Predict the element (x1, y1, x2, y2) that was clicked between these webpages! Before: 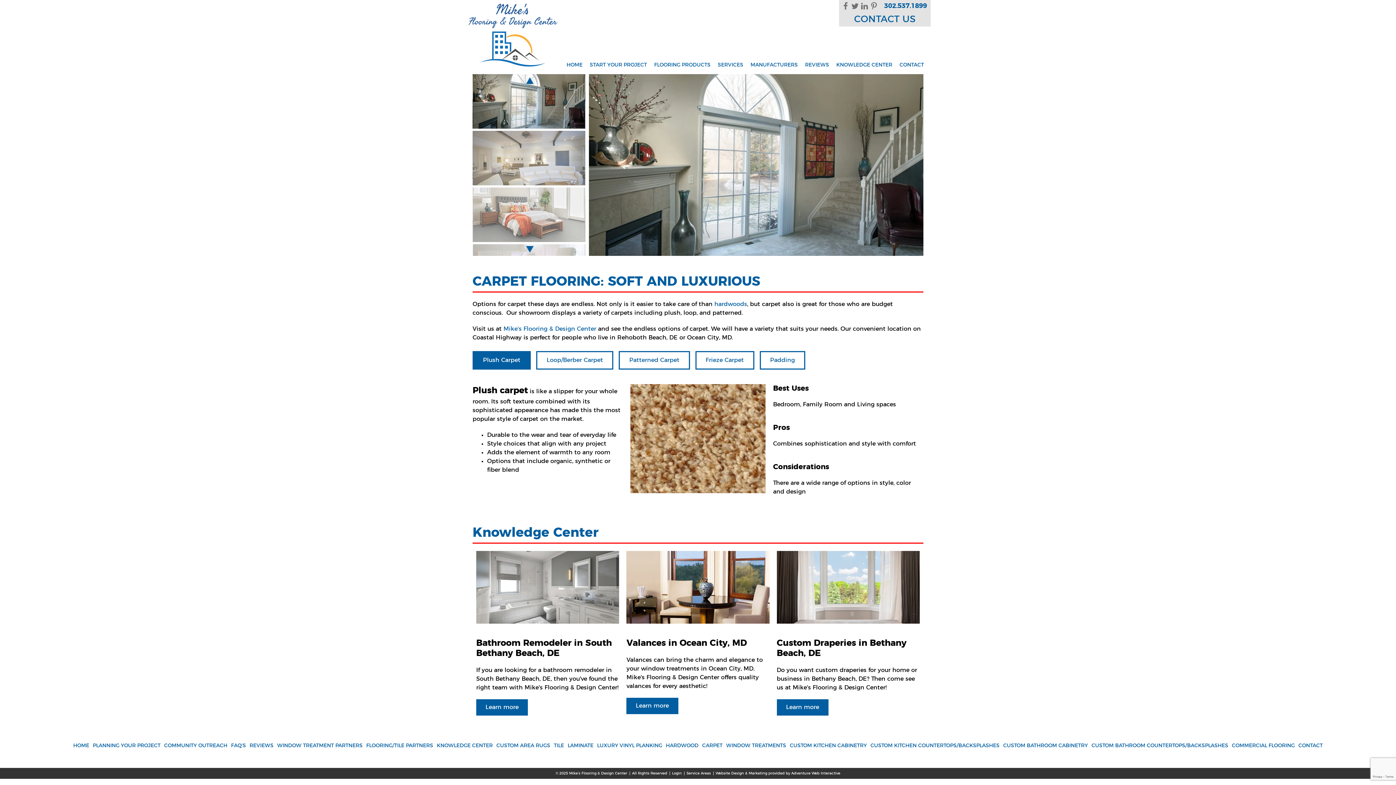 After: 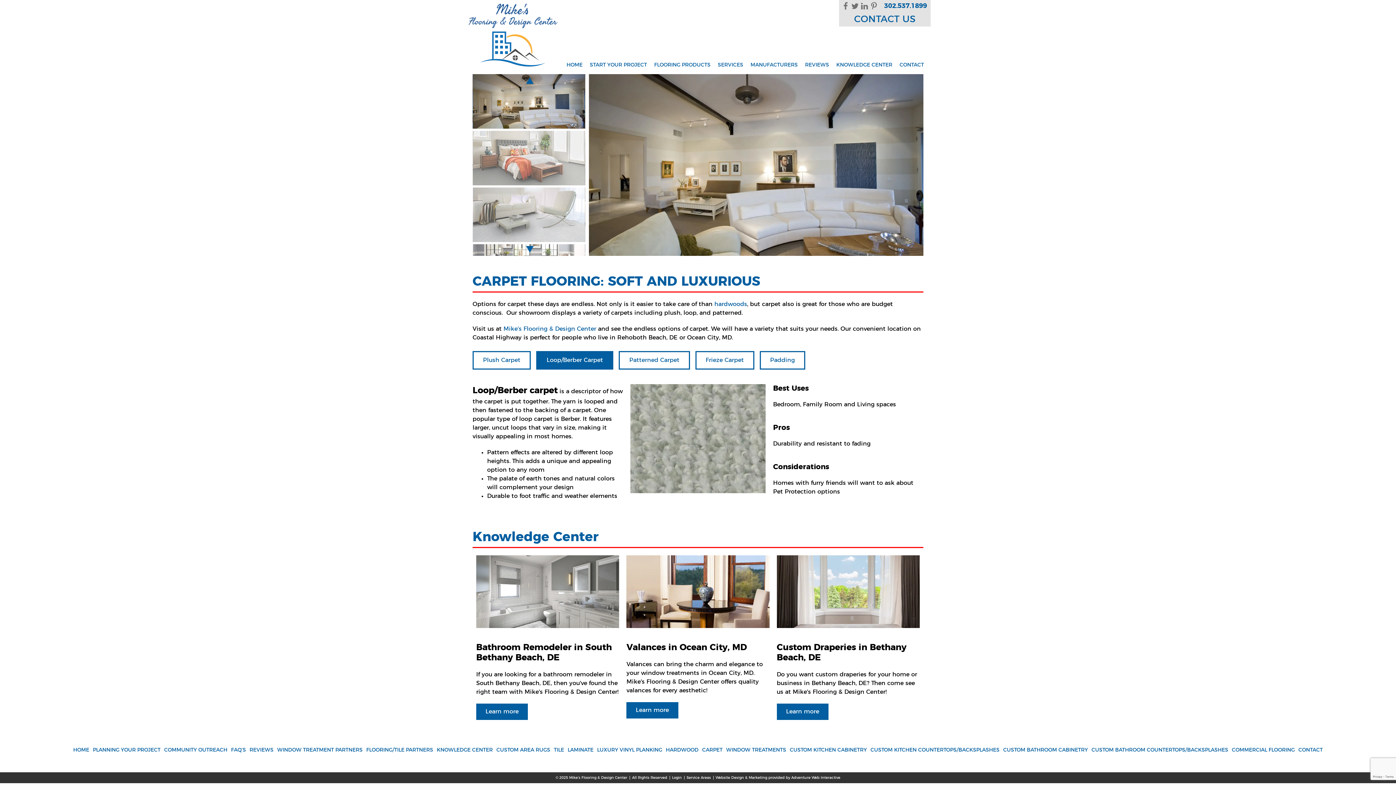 Action: bbox: (536, 351, 613, 369) label: Loop/Berber Carpet